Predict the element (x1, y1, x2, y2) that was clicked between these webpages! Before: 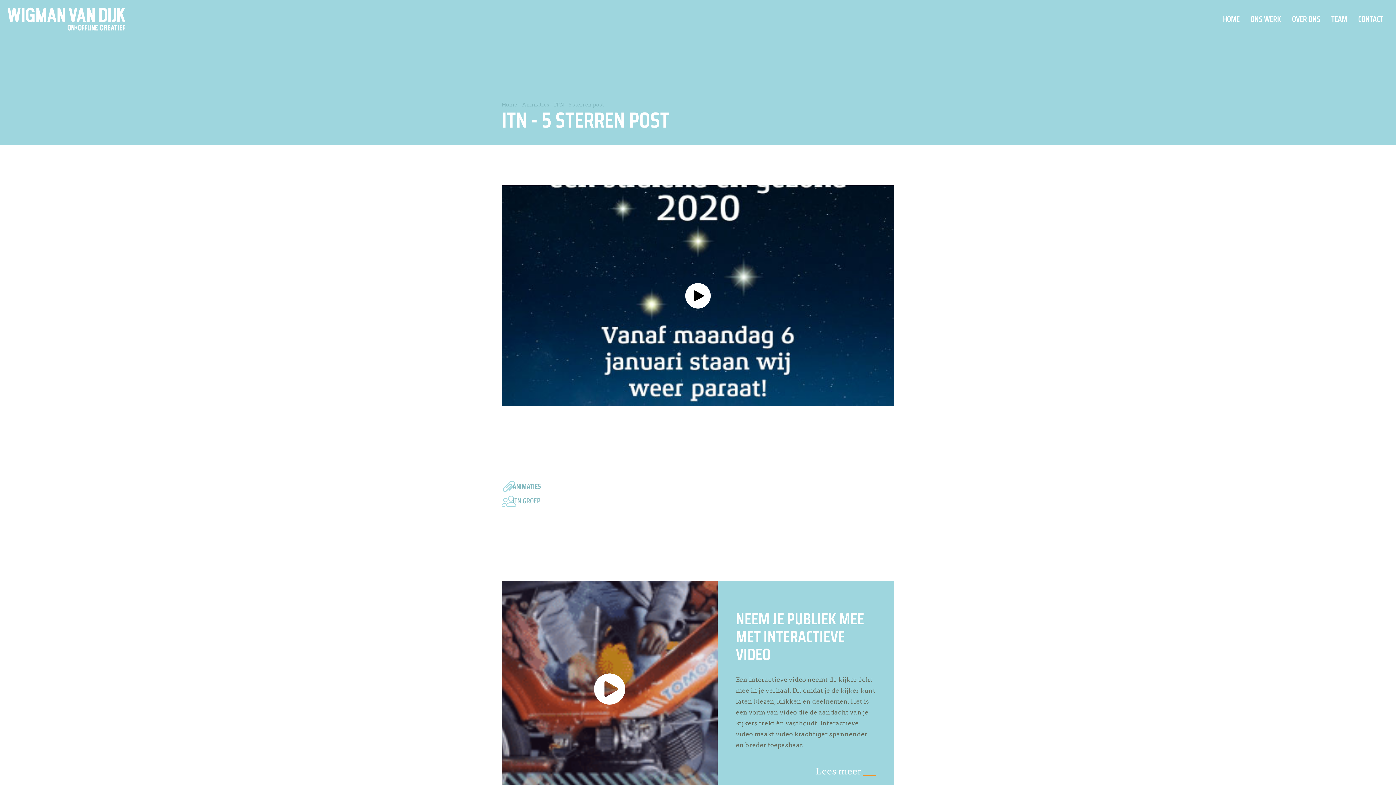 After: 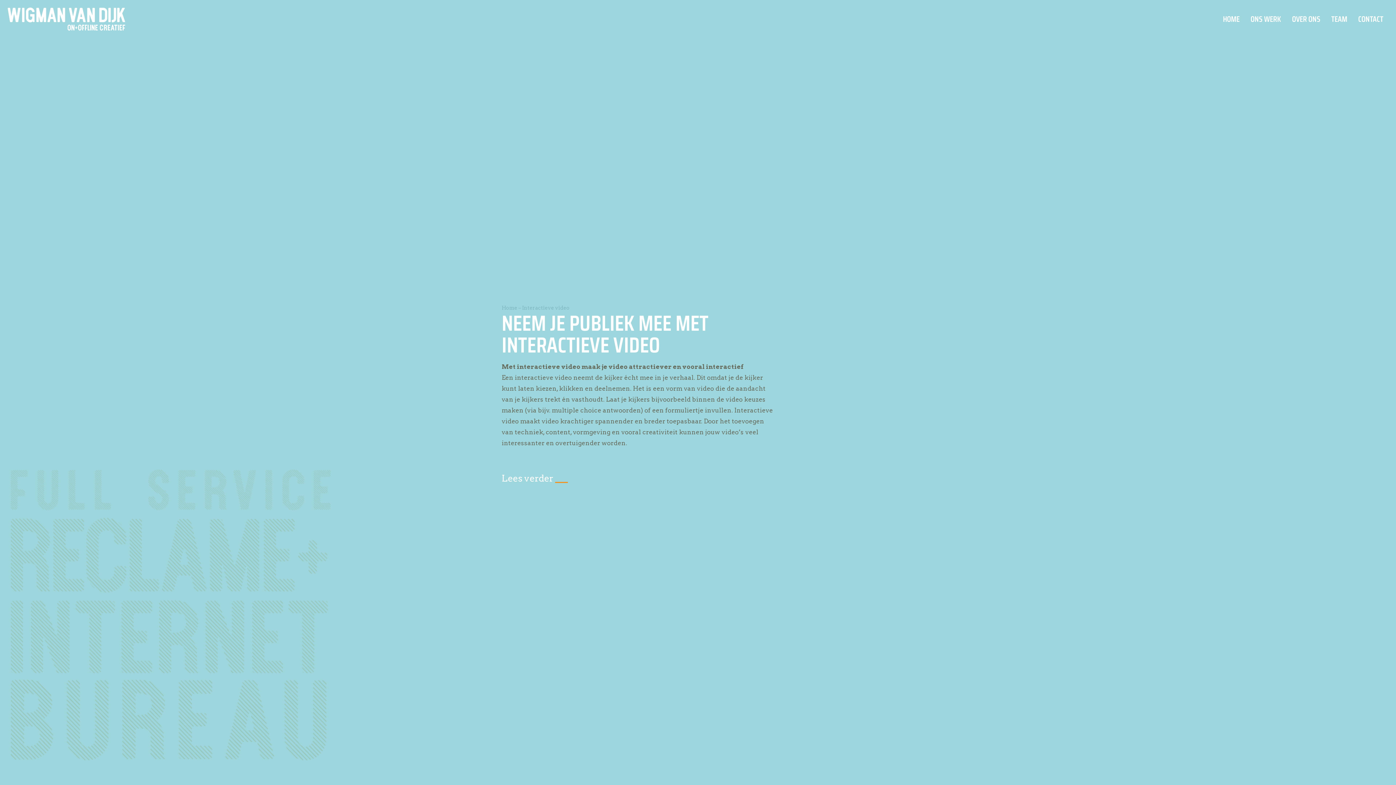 Action: label: Lees meer
 bbox: (816, 763, 876, 779)